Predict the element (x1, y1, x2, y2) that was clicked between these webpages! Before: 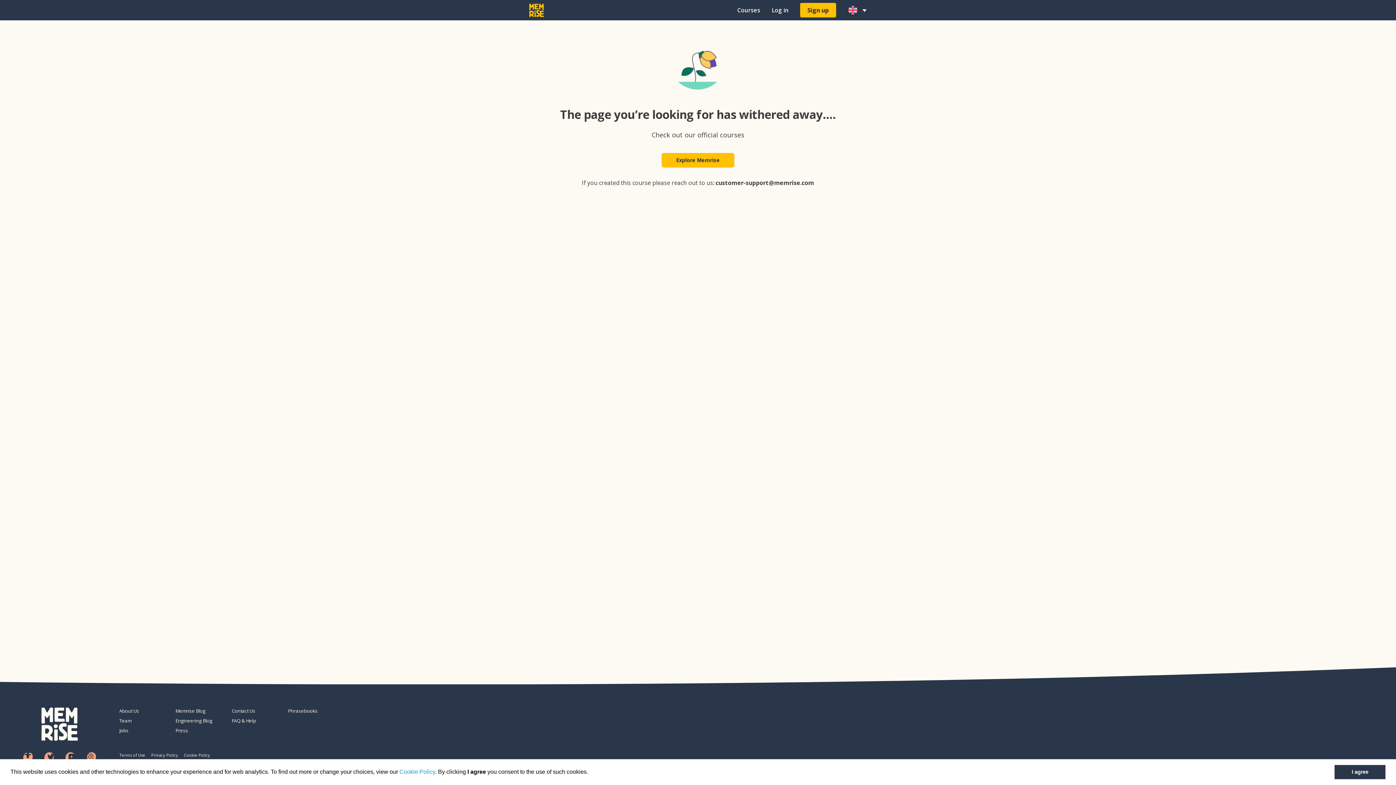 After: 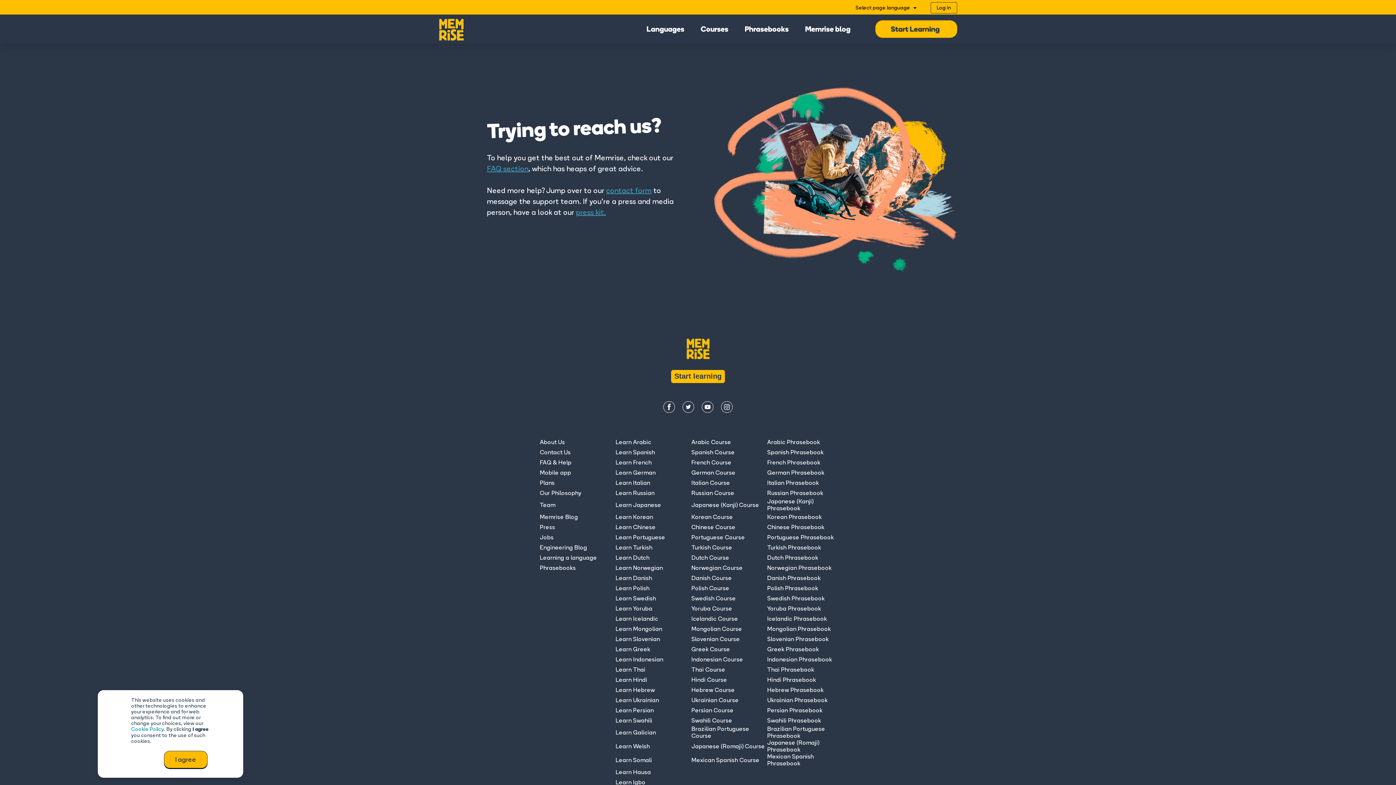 Action: label: Contact Us bbox: (231, 708, 282, 714)